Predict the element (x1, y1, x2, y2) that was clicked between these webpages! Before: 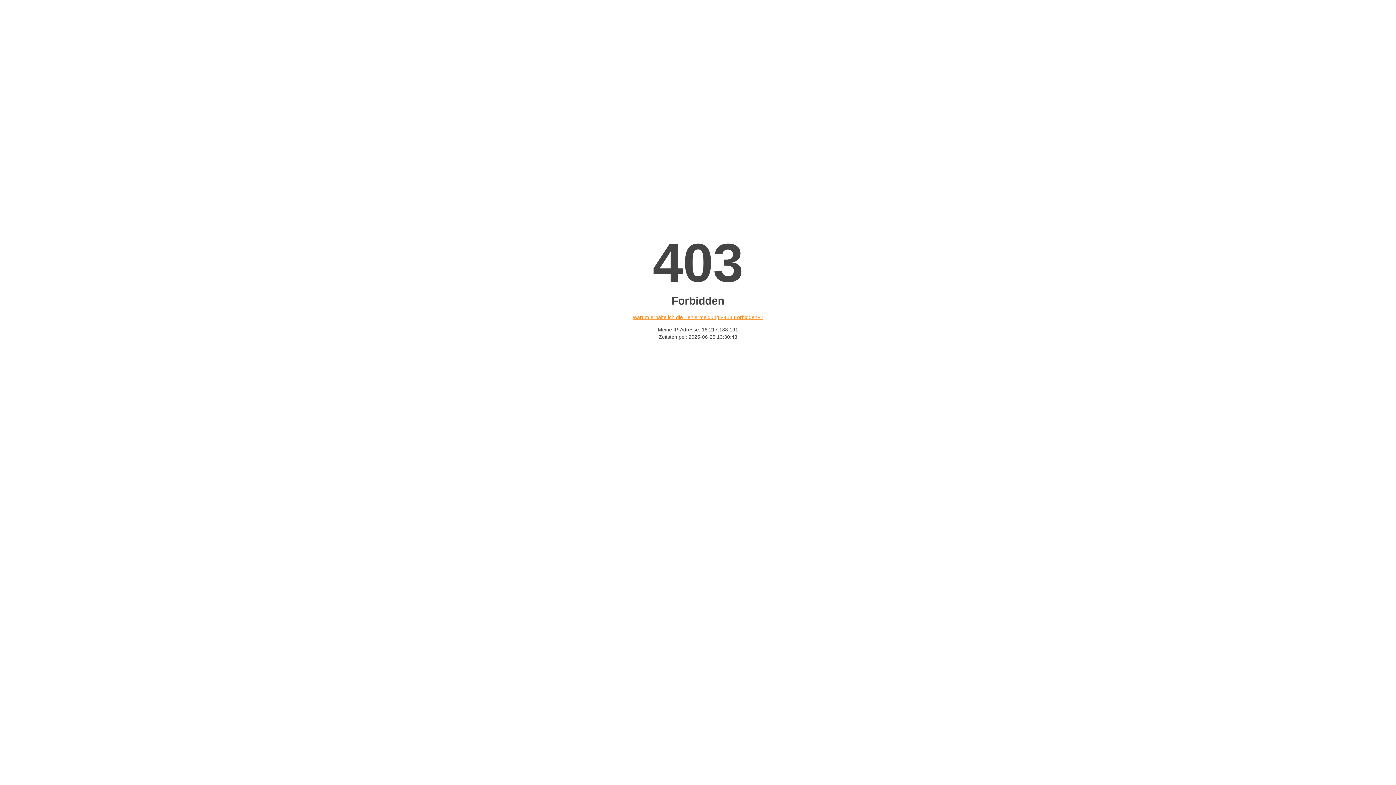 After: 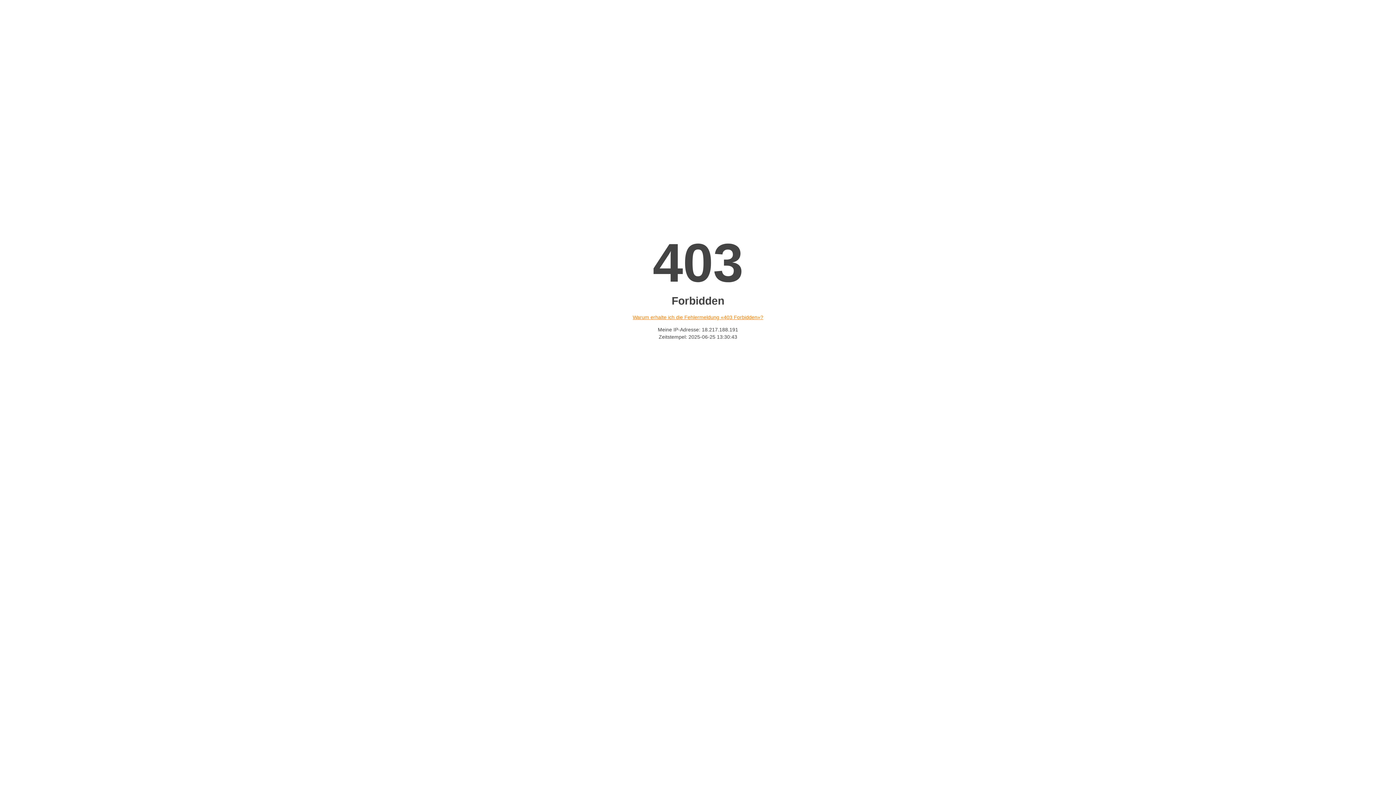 Action: label: Warum erhalte ich die Fehlermeldung «403 Forbidden»? bbox: (632, 314, 763, 320)